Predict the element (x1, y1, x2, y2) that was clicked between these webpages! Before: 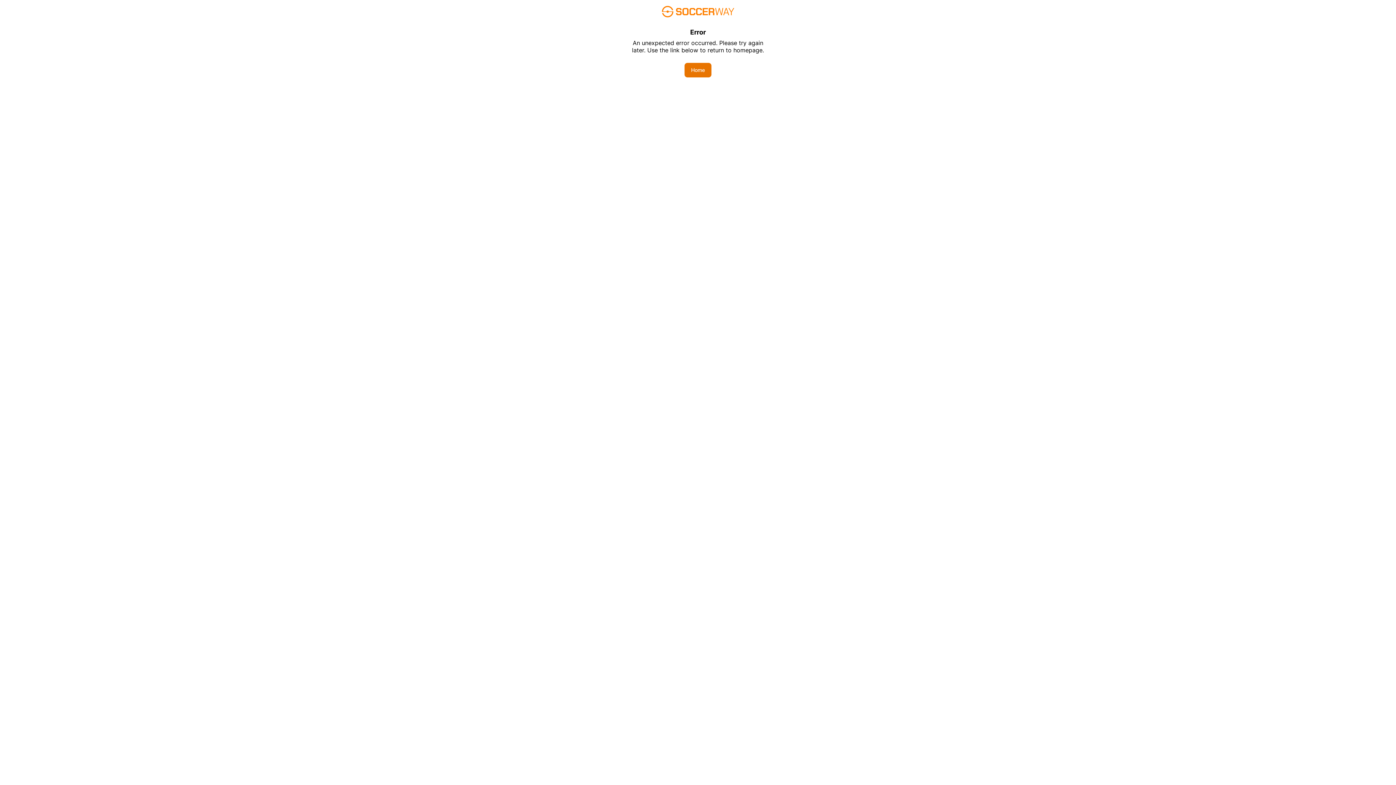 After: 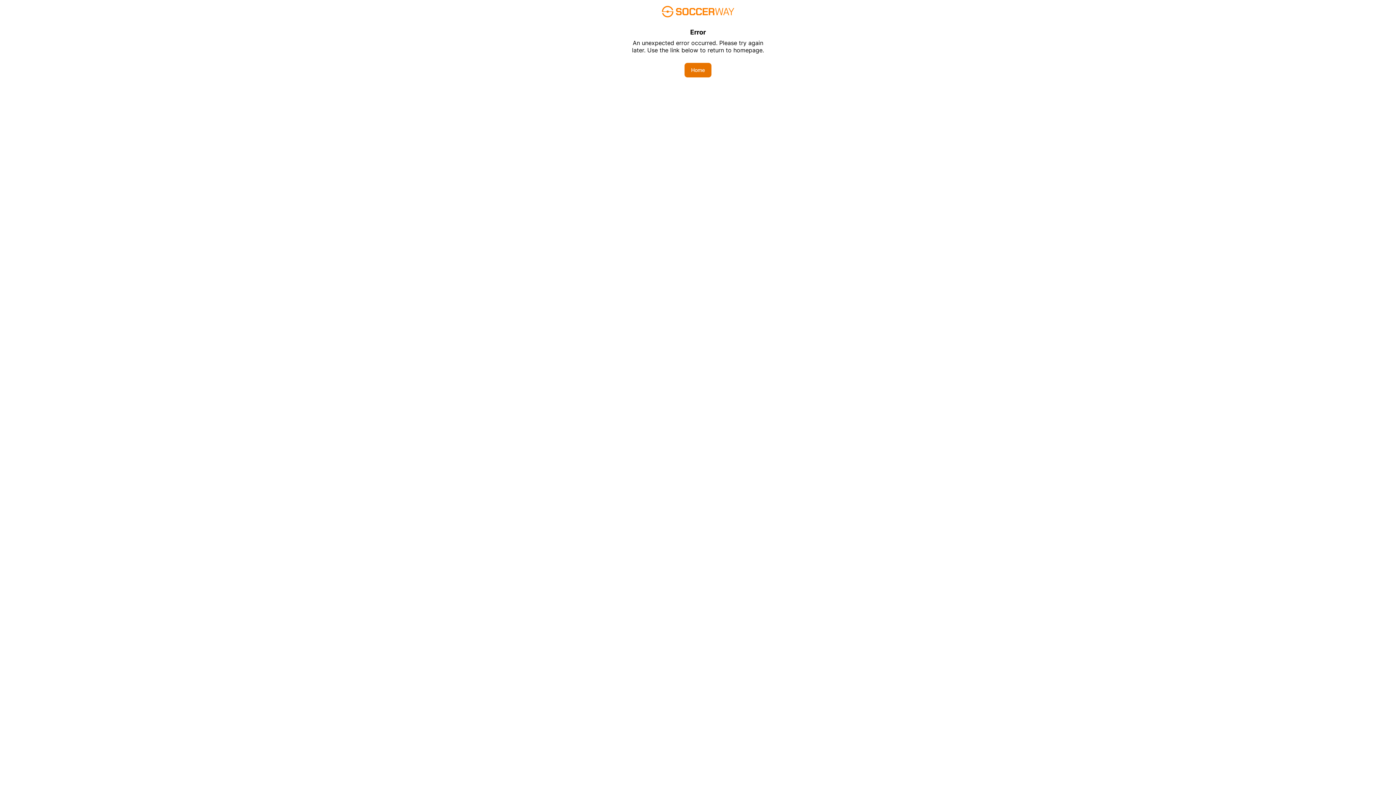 Action: bbox: (684, 62, 711, 77) label: Home